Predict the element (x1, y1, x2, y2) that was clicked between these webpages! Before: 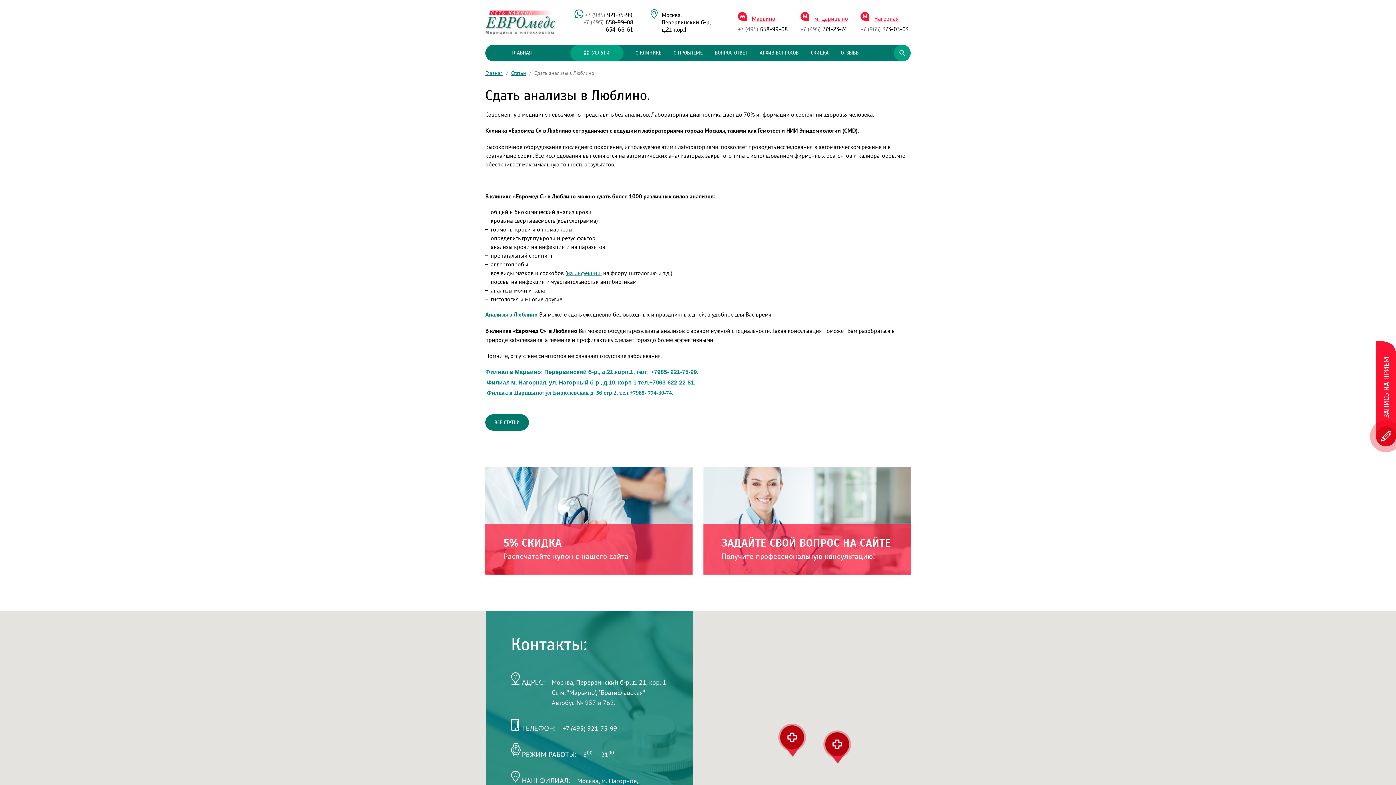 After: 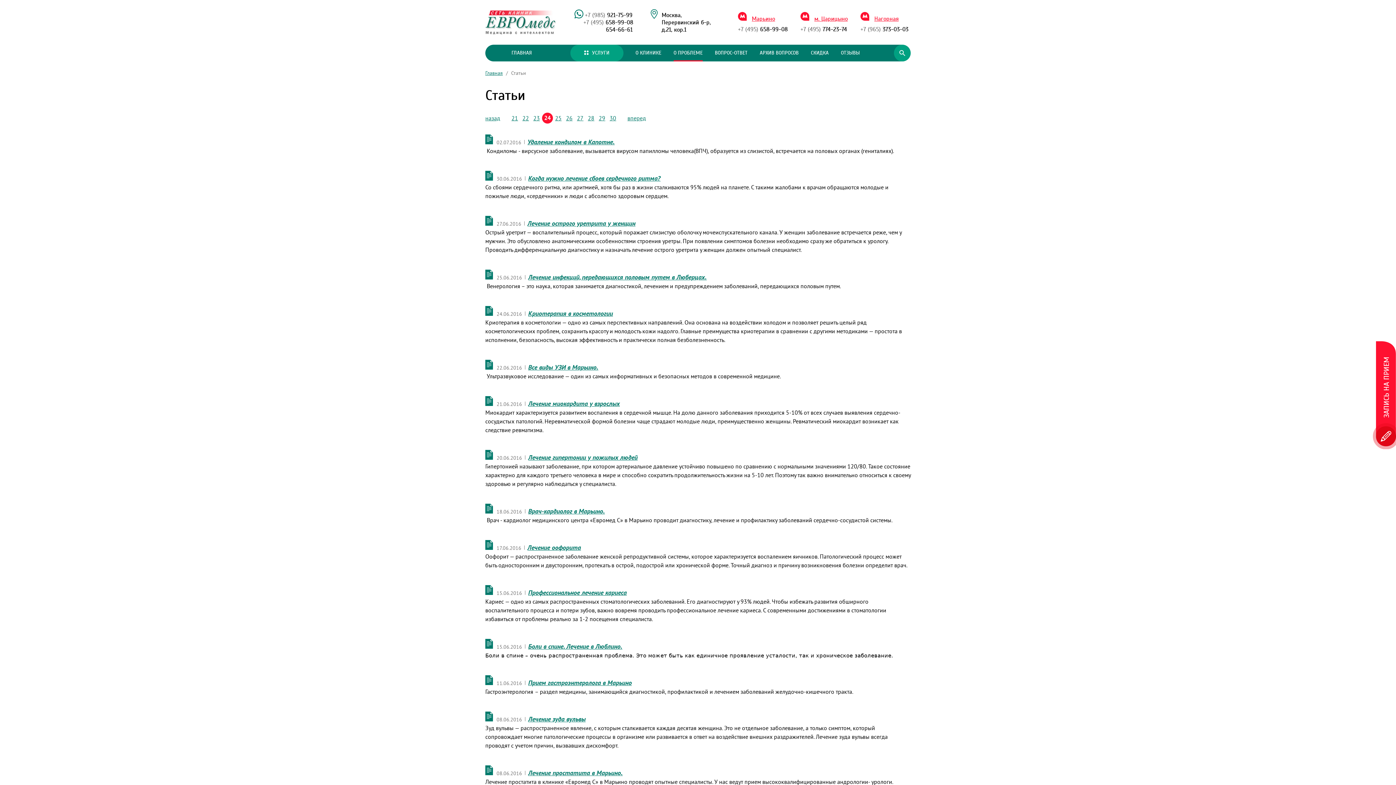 Action: label: ВСЕ СТАТЬИ bbox: (485, 414, 529, 430)